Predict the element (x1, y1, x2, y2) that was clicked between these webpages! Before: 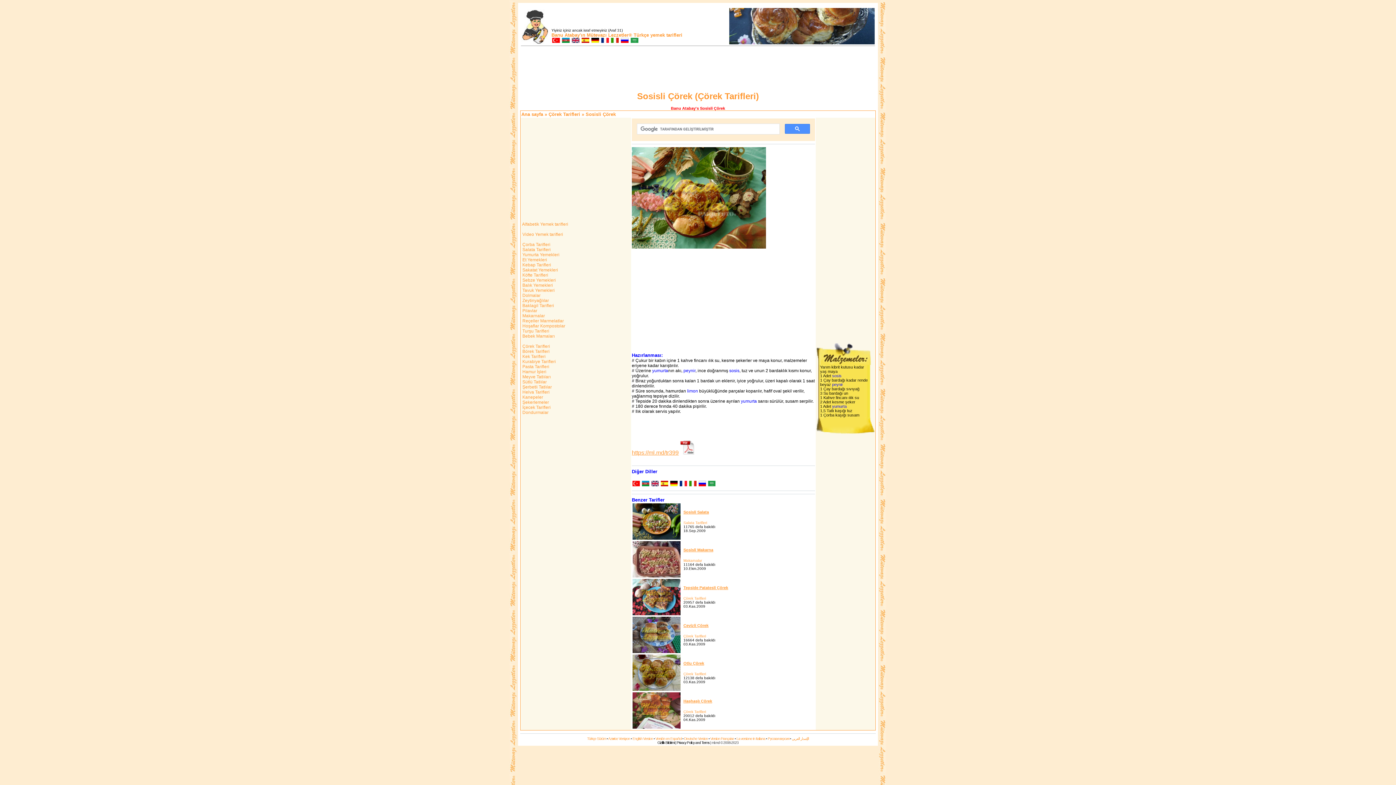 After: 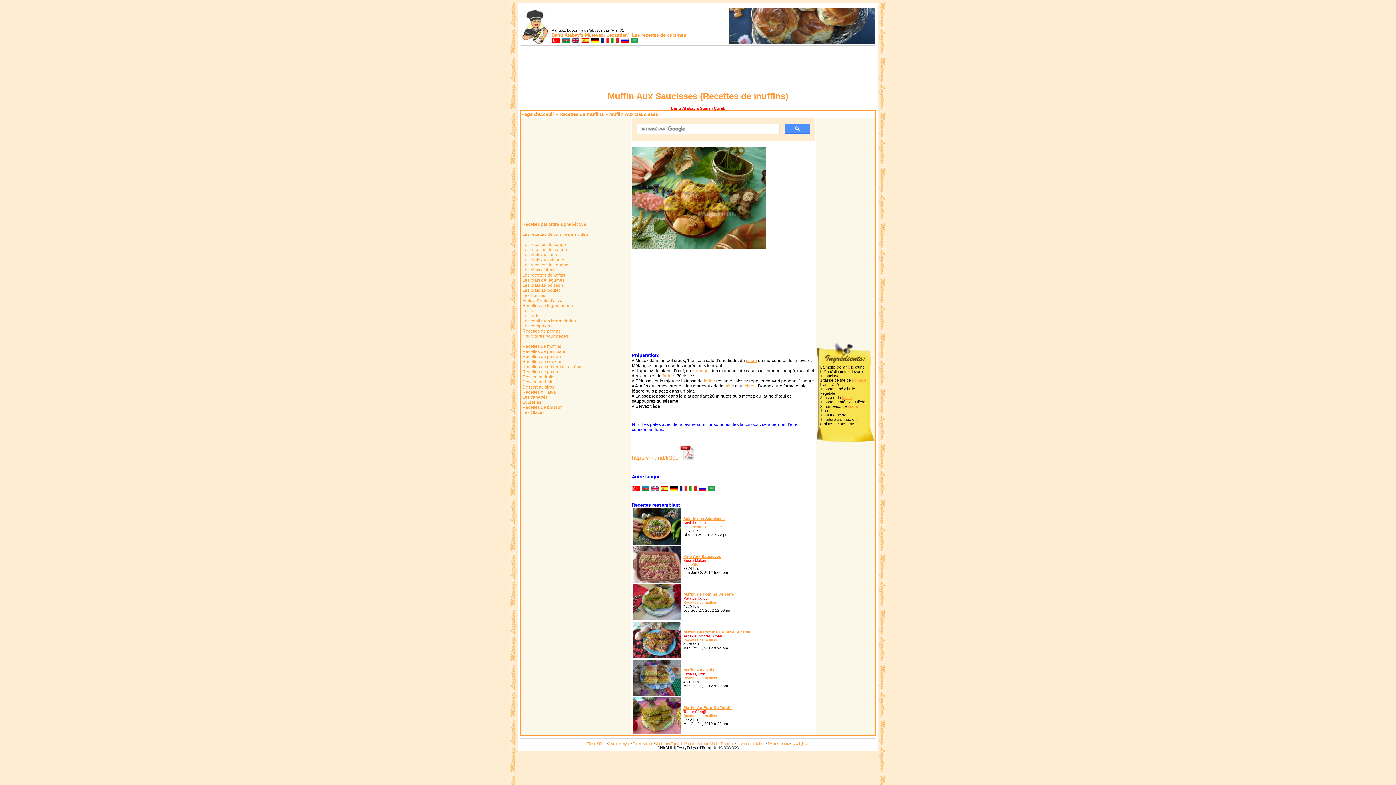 Action: bbox: (679, 481, 687, 487)